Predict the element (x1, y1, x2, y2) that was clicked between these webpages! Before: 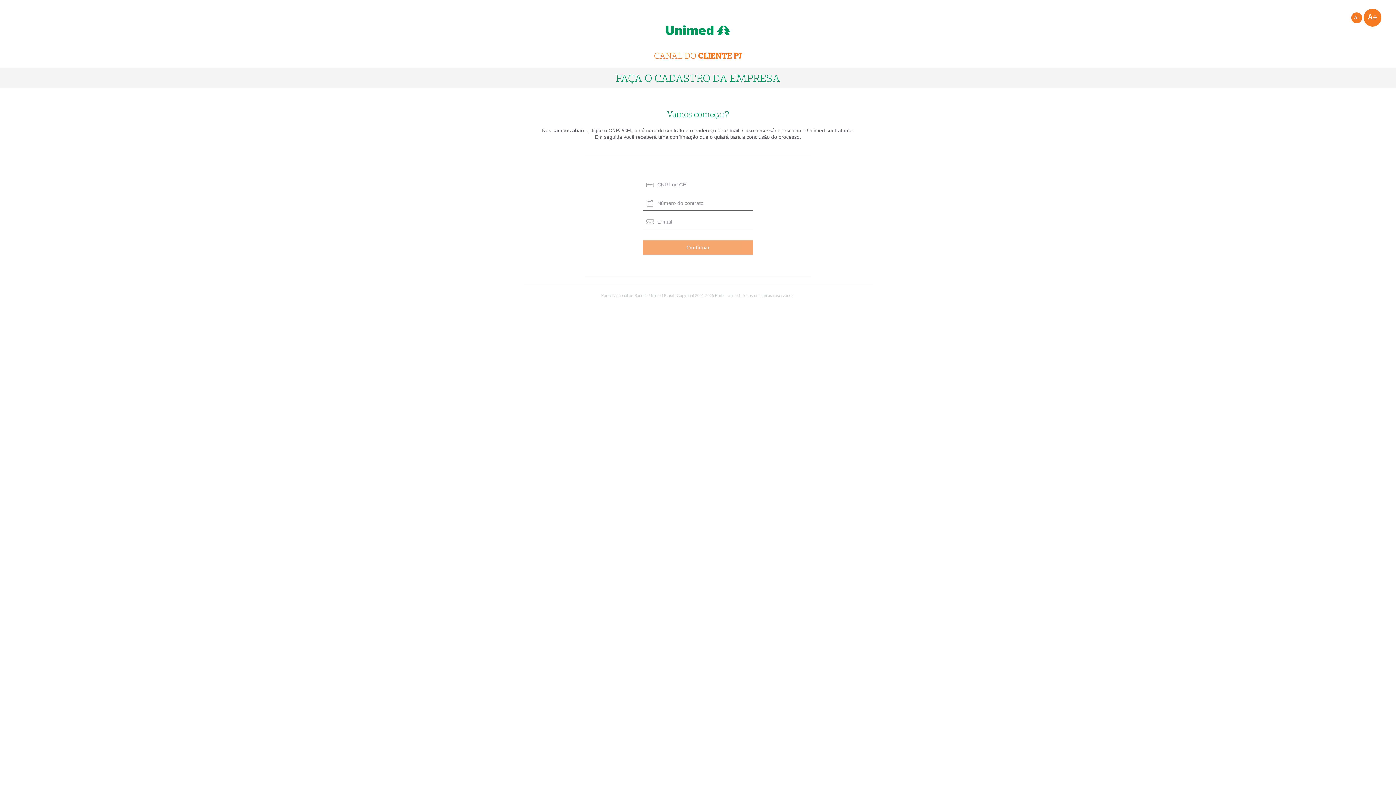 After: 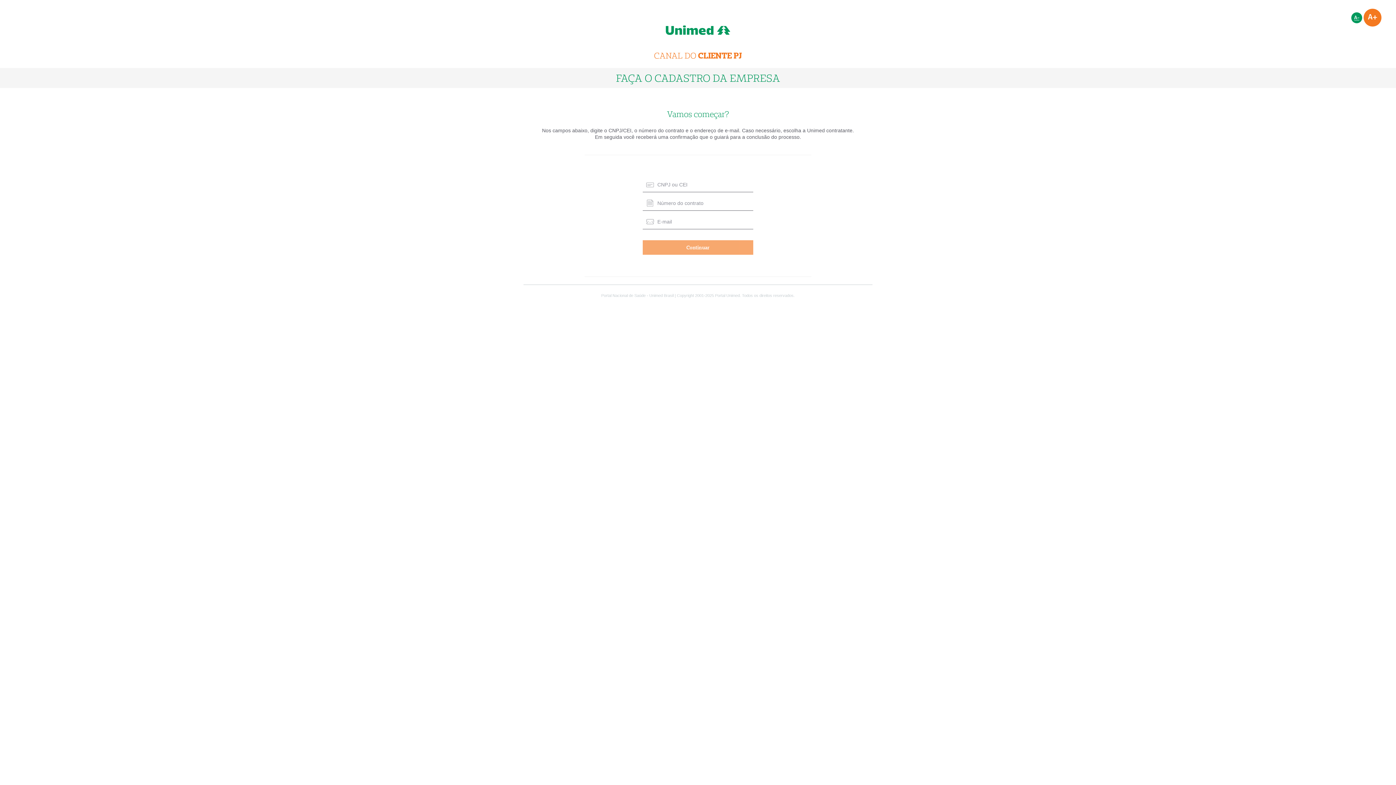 Action: bbox: (1351, 12, 1362, 23)